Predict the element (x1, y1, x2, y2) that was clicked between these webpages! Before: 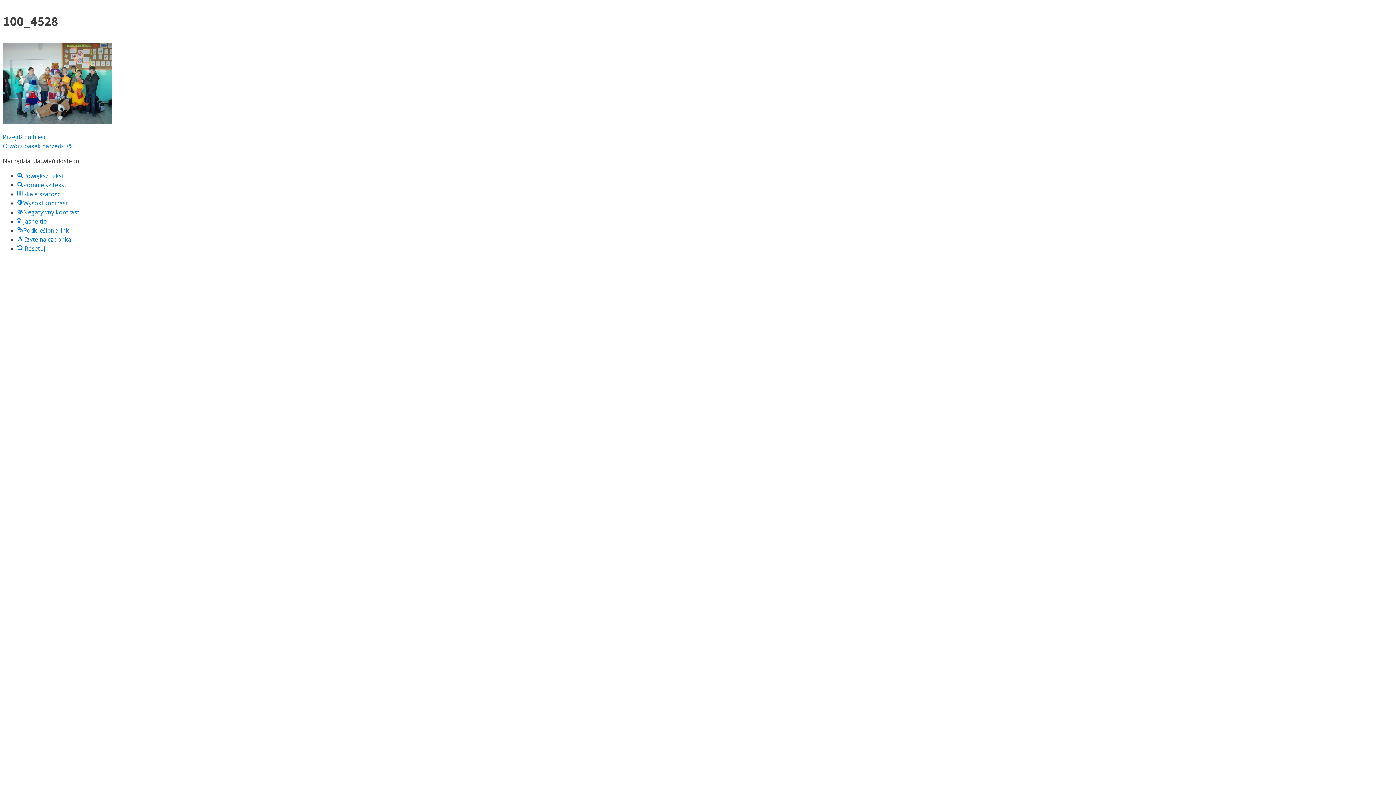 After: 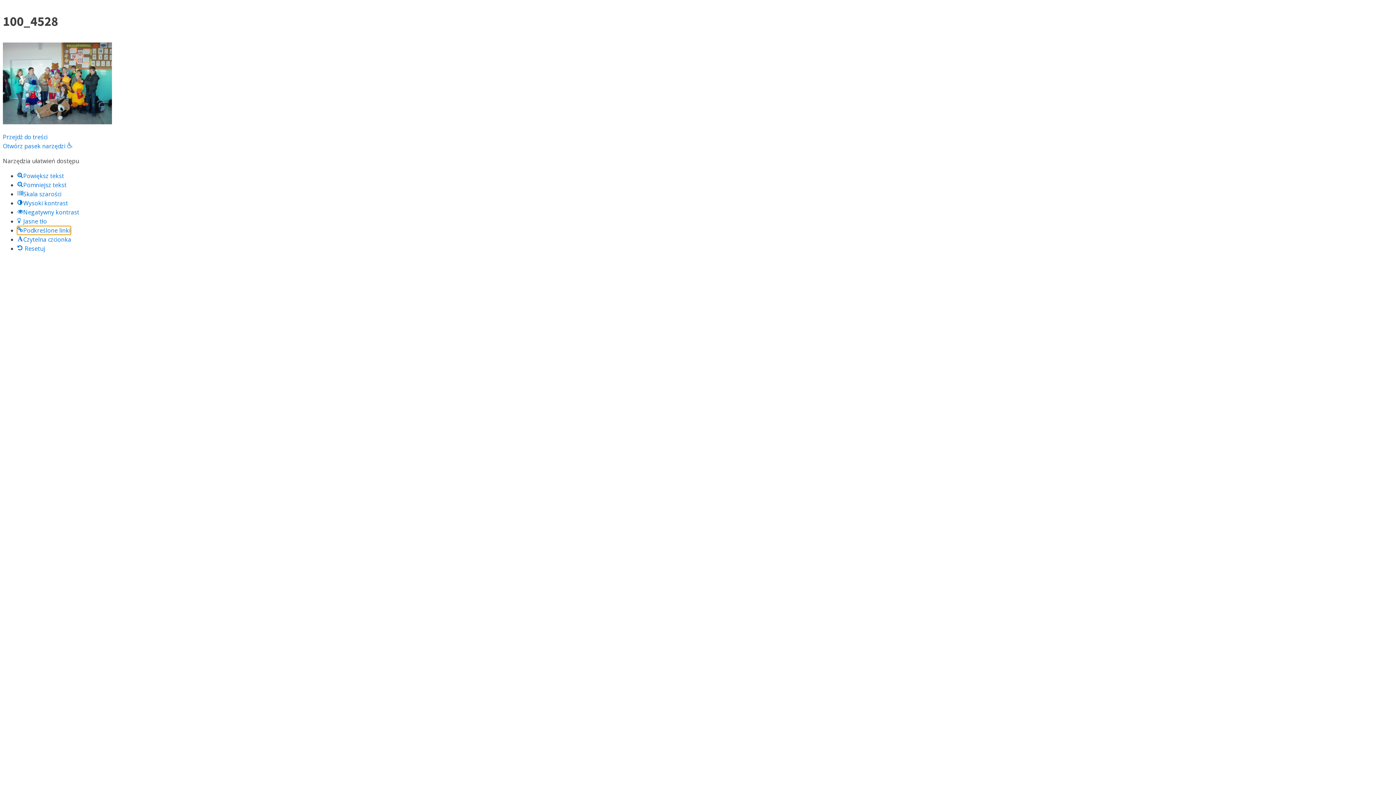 Action: bbox: (17, 226, 70, 234) label: Podkreślone linki